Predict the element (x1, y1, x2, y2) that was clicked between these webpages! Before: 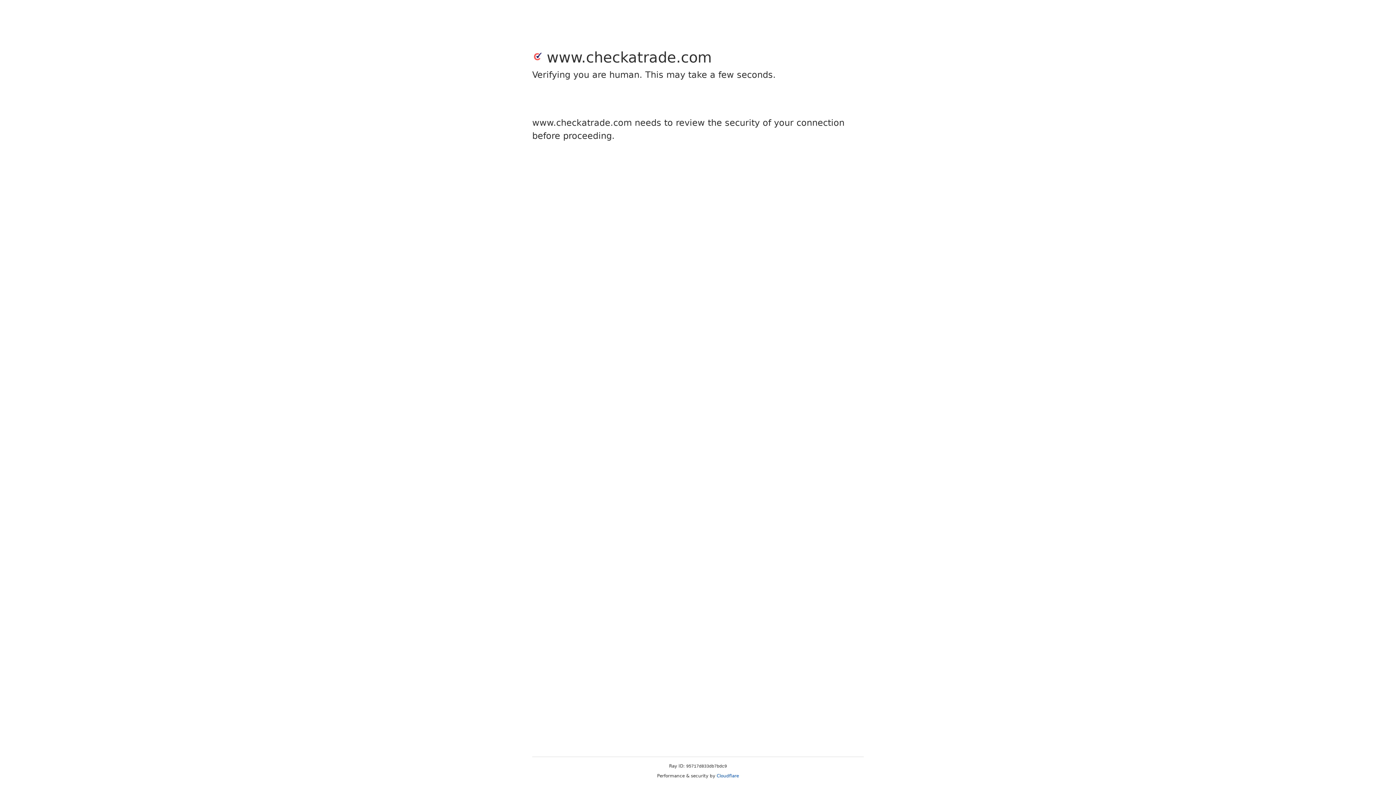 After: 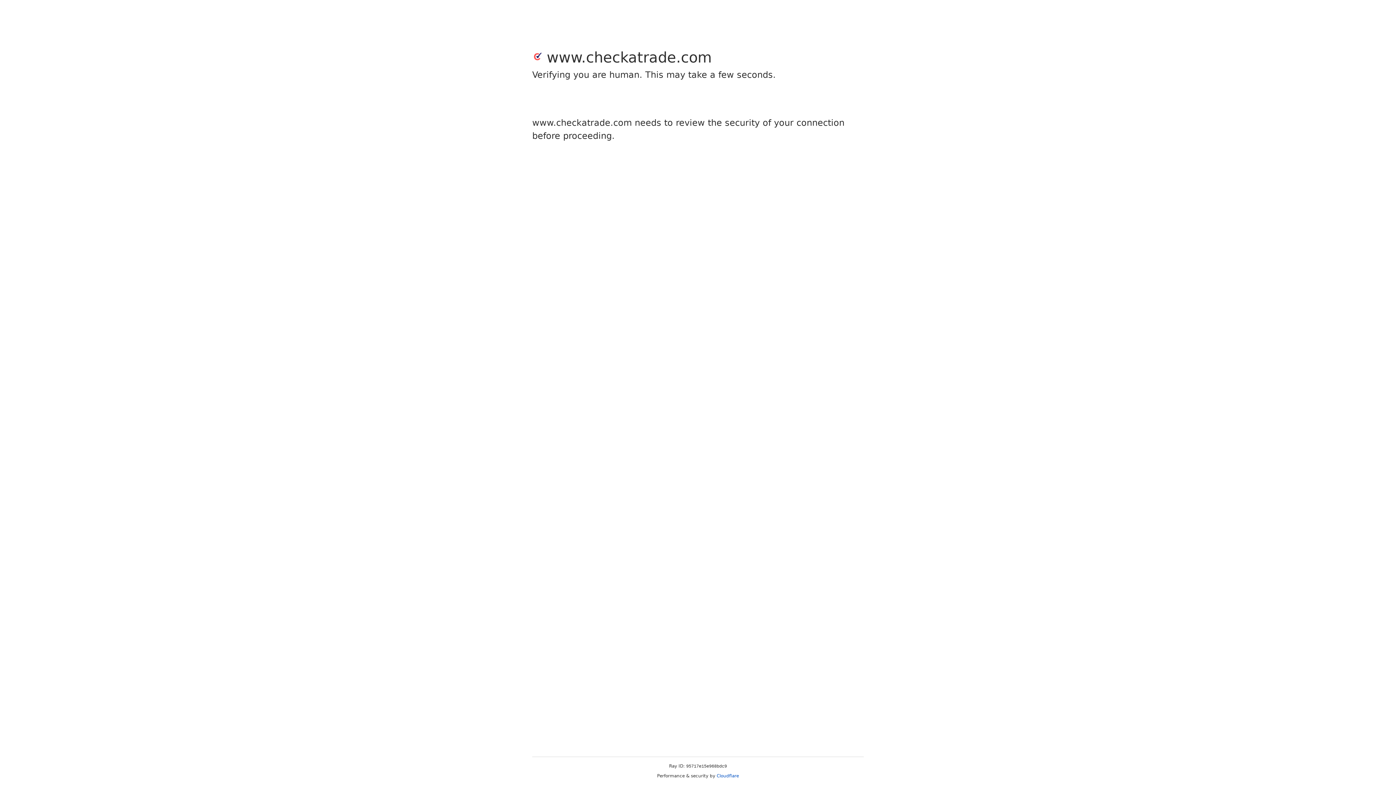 Action: bbox: (716, 773, 739, 778) label: Cloudflare